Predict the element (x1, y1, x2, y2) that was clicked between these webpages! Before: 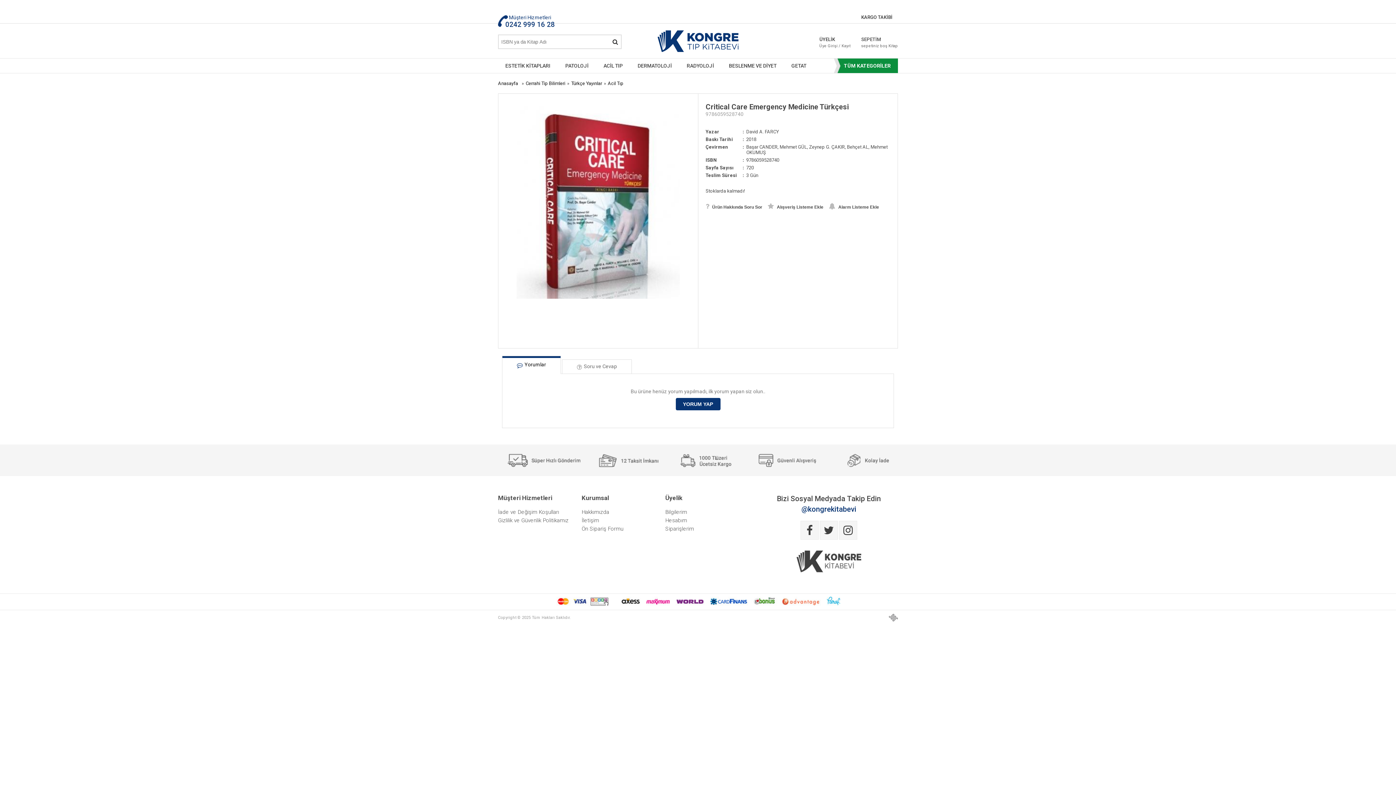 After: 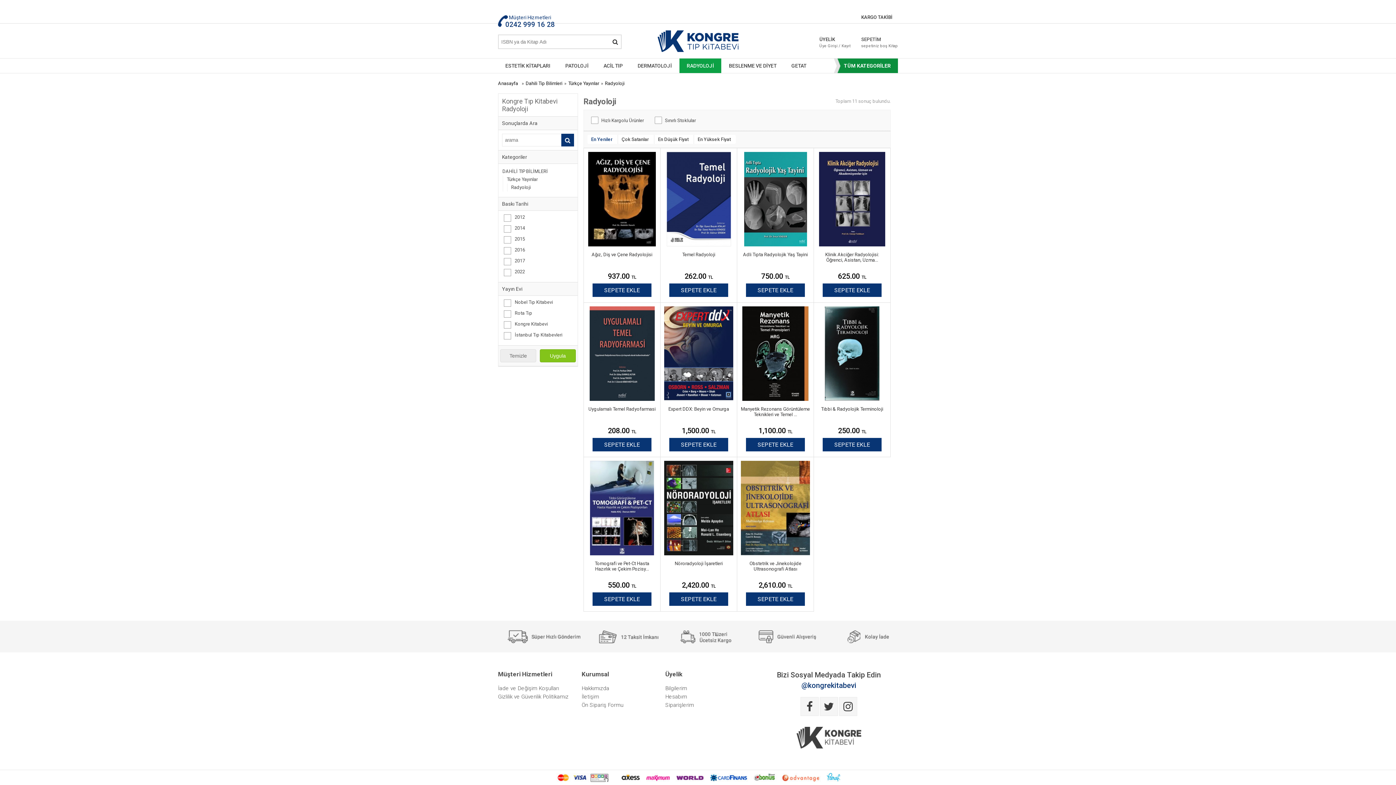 Action: label: RADYOLOJİ bbox: (679, 58, 721, 73)